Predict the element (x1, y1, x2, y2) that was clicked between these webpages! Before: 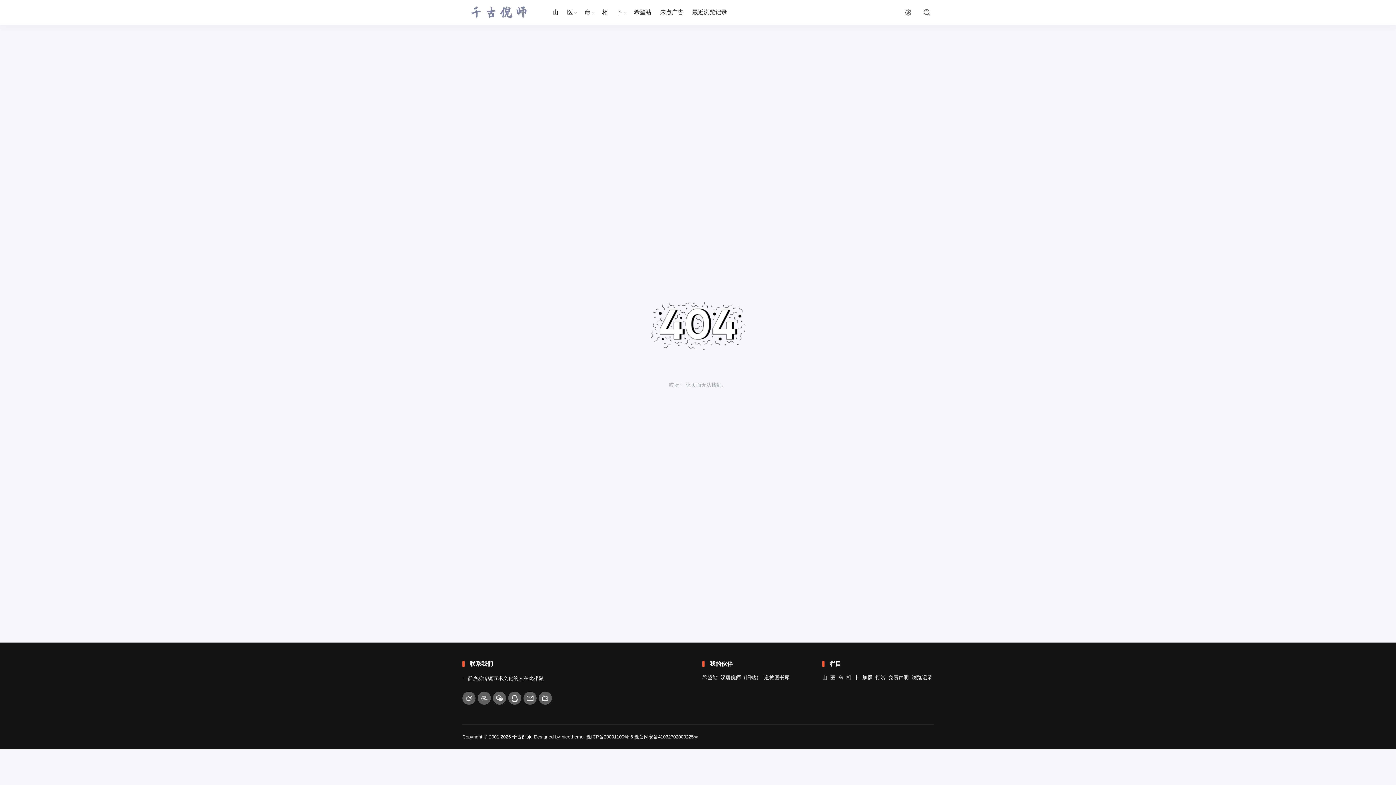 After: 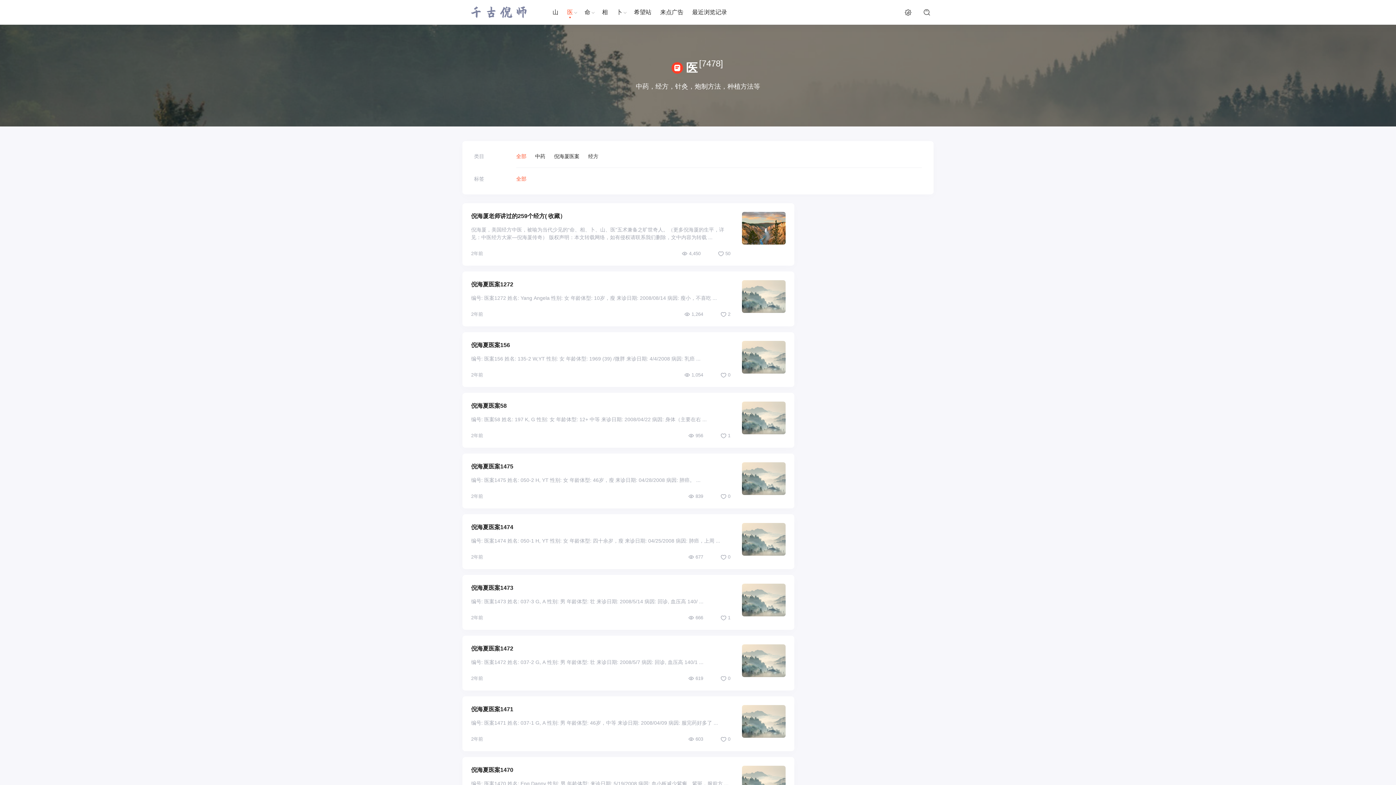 Action: label: 医 bbox: (829, 673, 836, 682)